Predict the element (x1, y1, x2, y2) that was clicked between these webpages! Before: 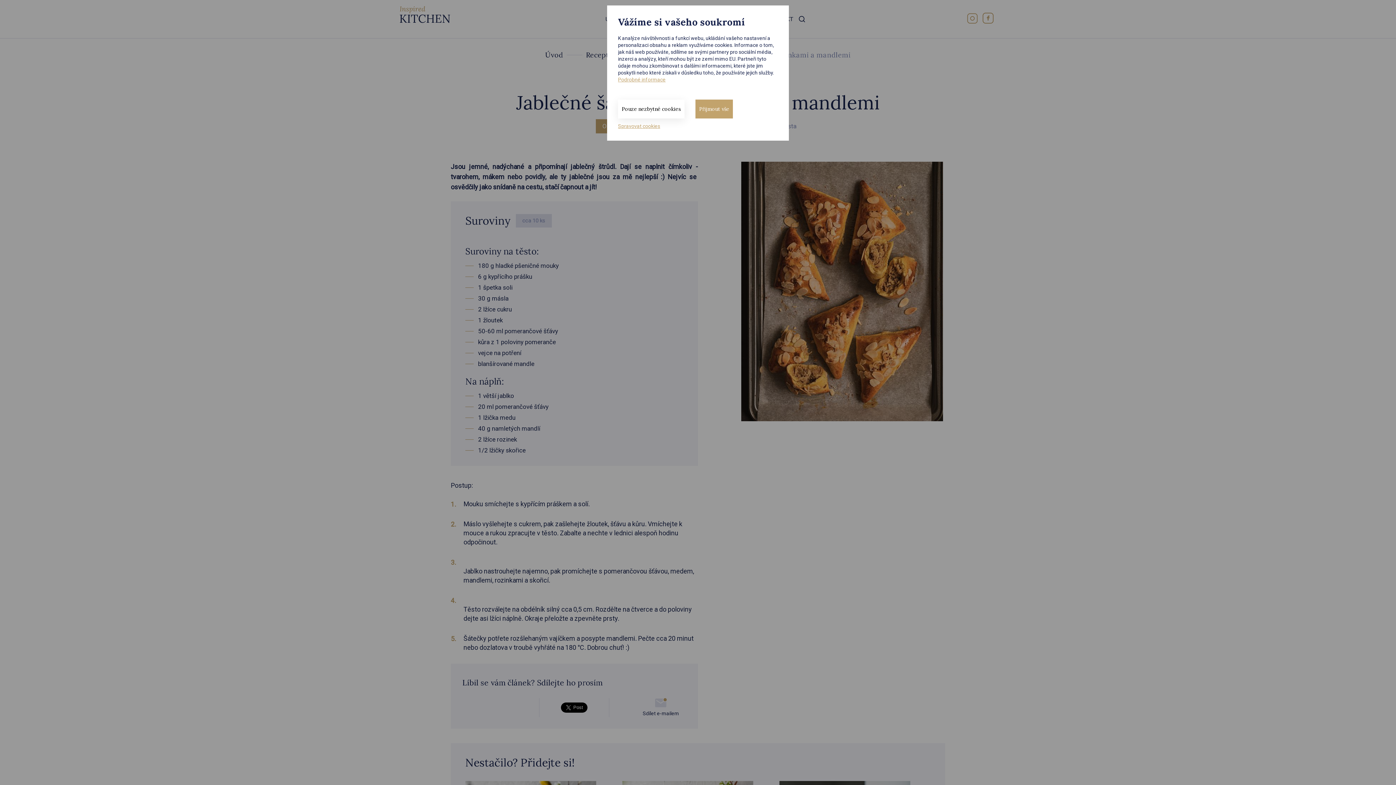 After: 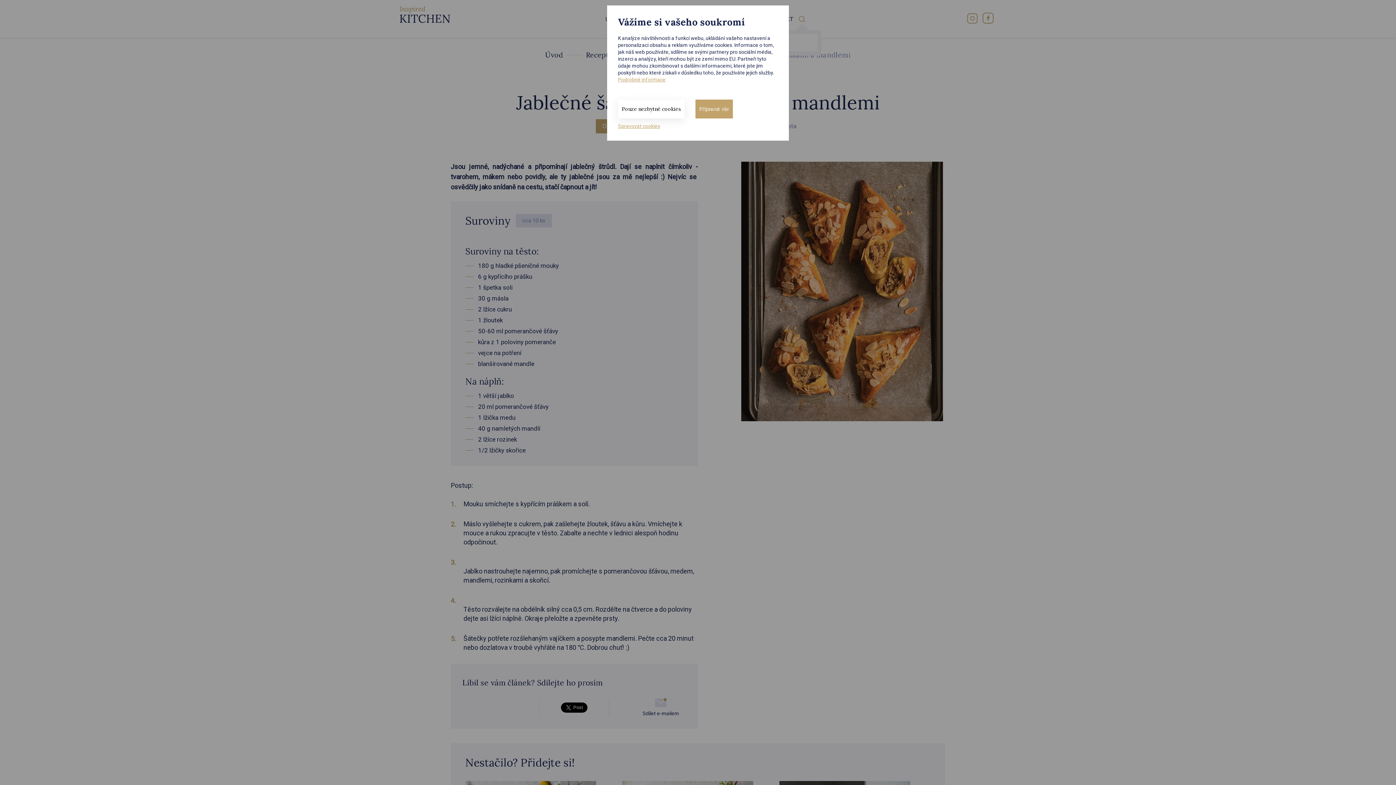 Action: bbox: (799, 16, 805, 22)